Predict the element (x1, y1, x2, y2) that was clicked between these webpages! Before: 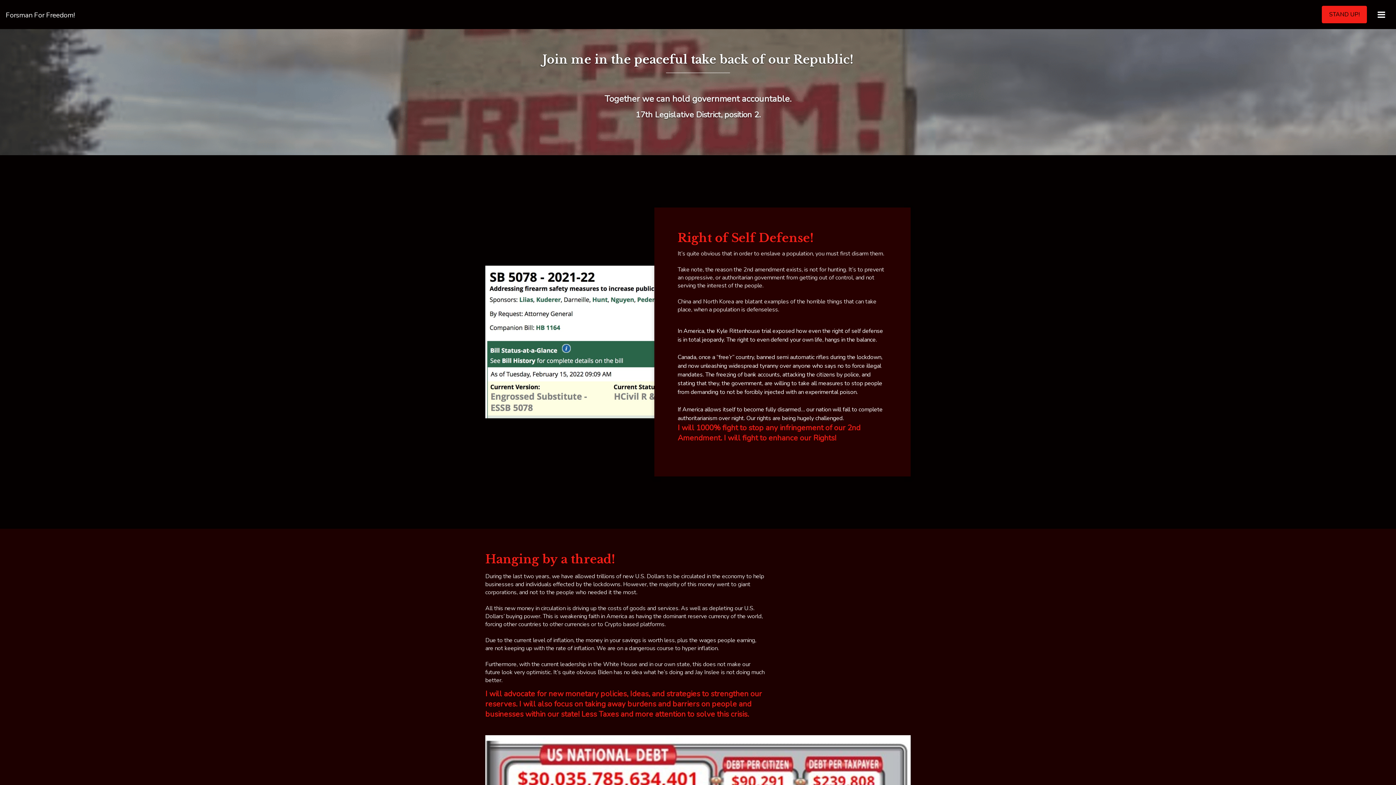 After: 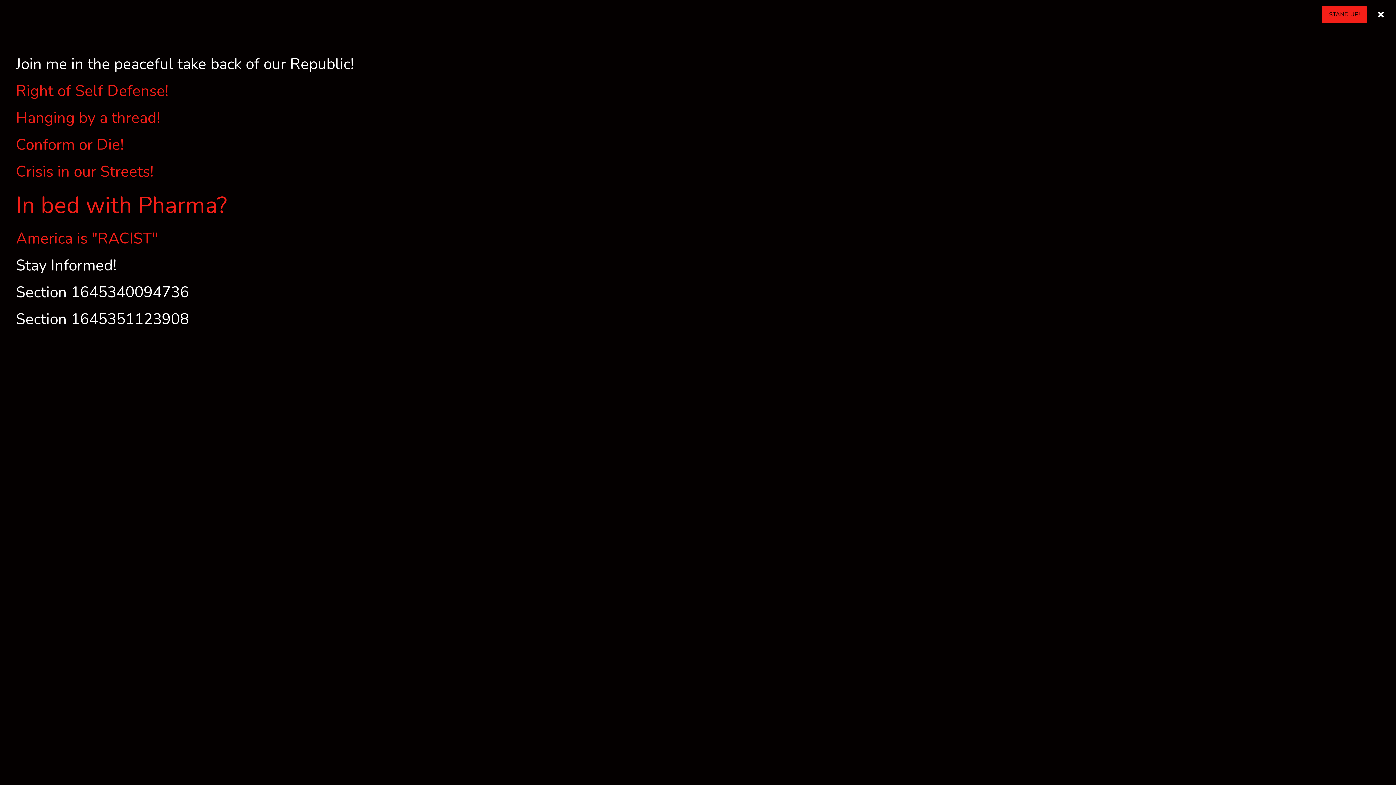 Action: label: Open Menu bbox: (1373, 5, 1390, 23)